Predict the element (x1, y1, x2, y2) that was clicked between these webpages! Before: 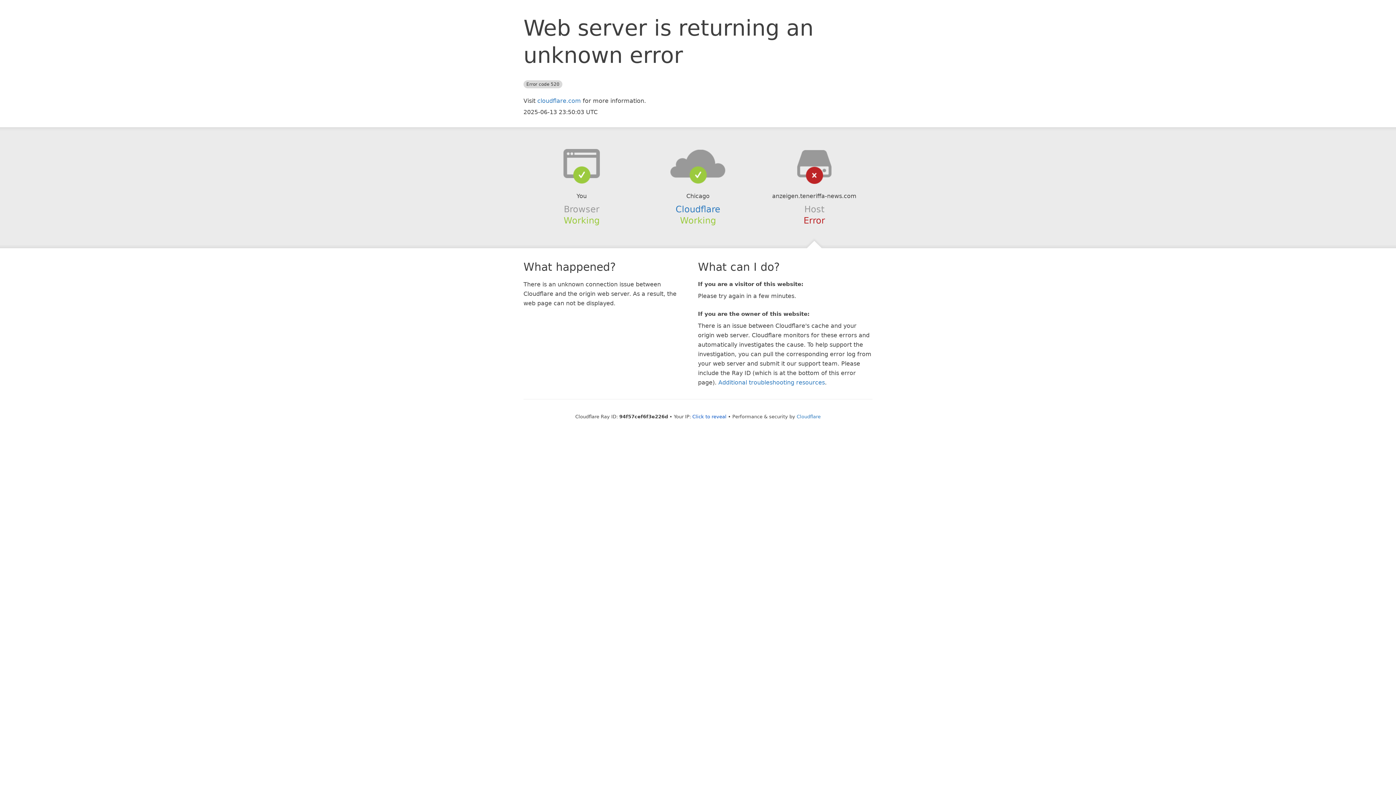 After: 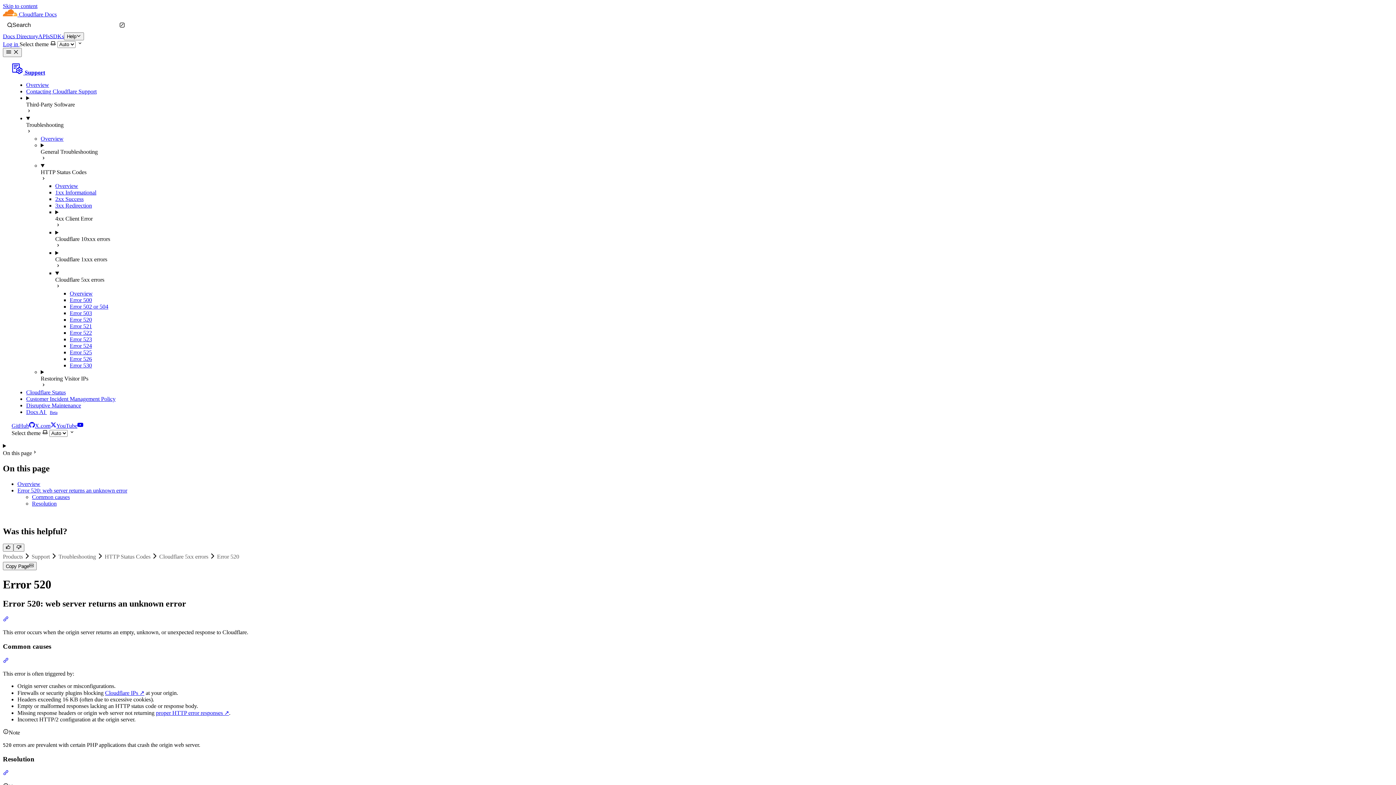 Action: label: Additional troubleshooting resources bbox: (718, 379, 825, 386)